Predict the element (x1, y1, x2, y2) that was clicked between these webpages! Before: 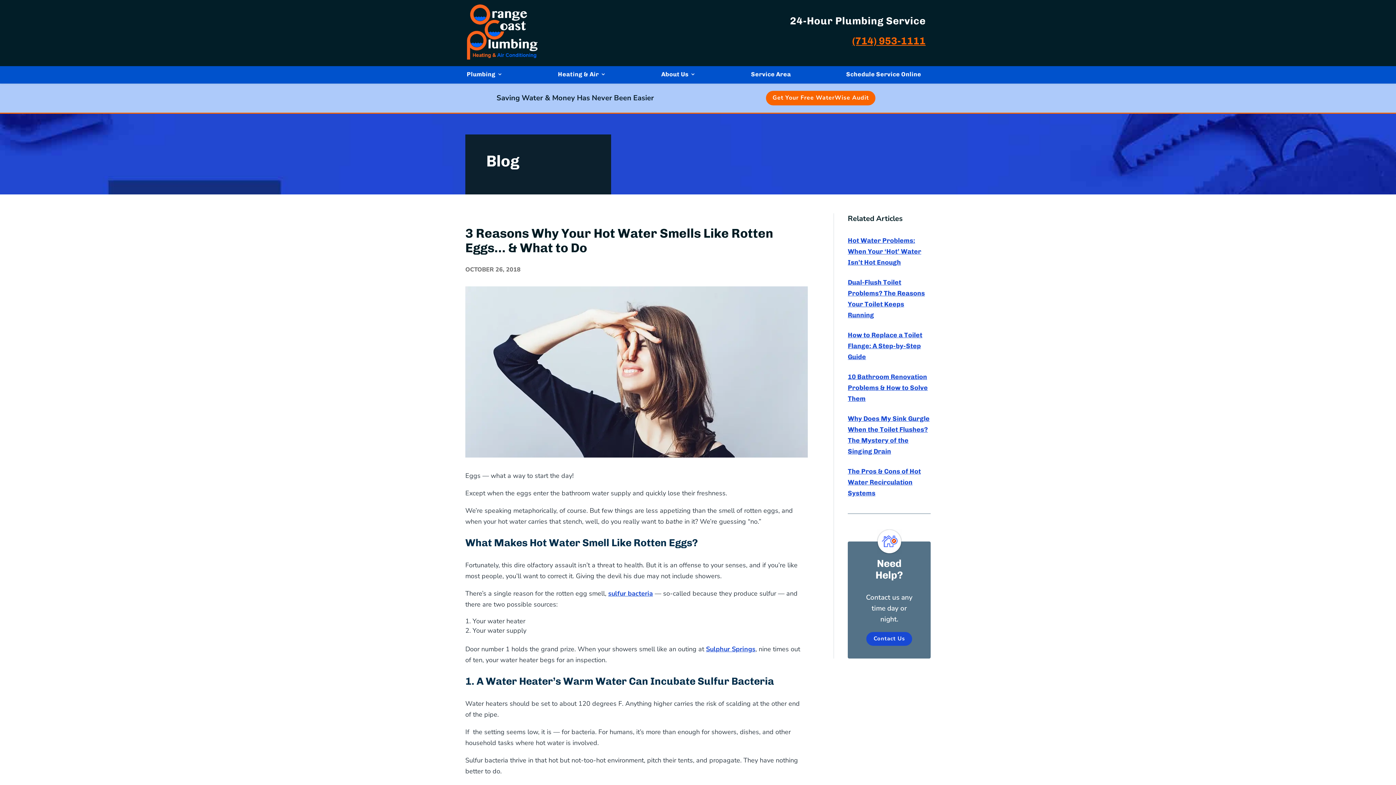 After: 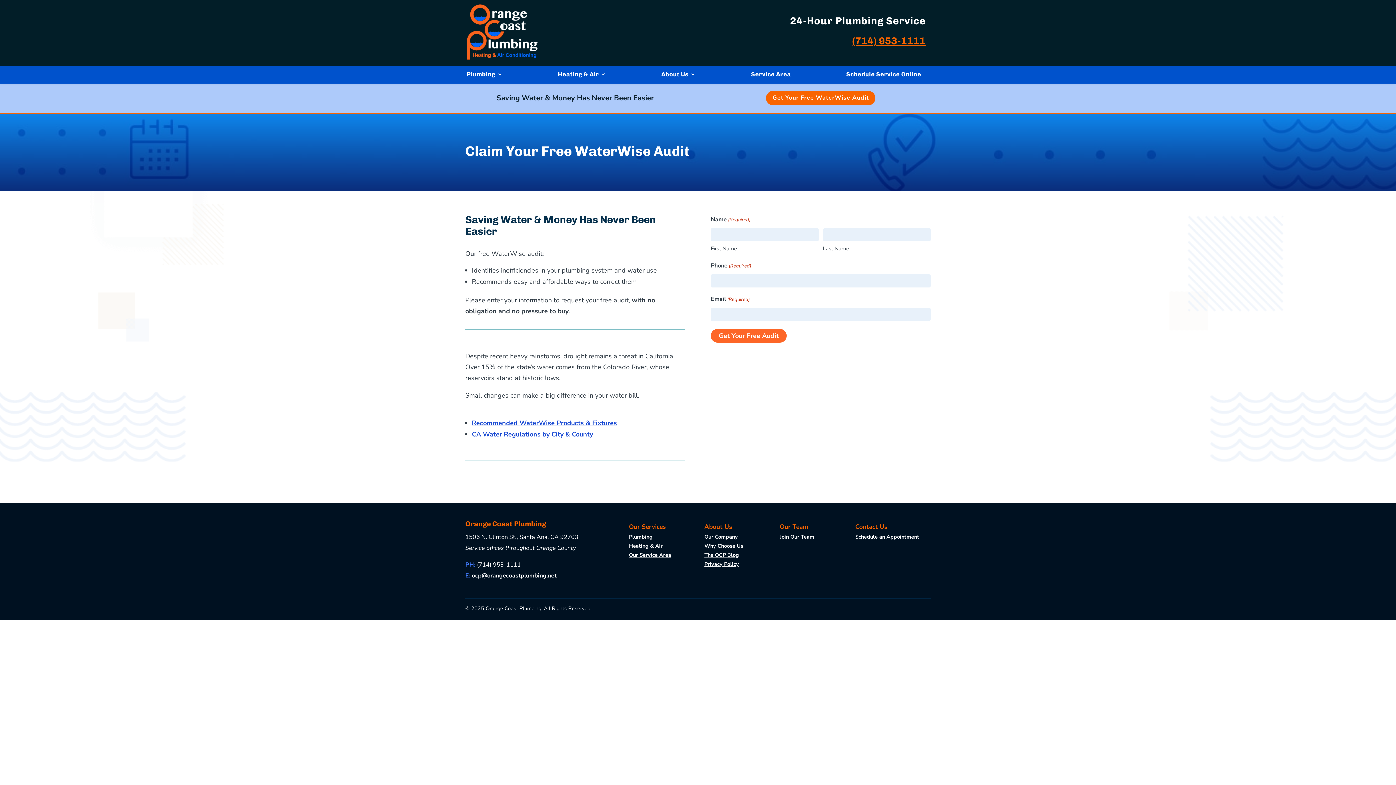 Action: label: Get Your Free WaterWise Audit bbox: (766, 90, 875, 105)